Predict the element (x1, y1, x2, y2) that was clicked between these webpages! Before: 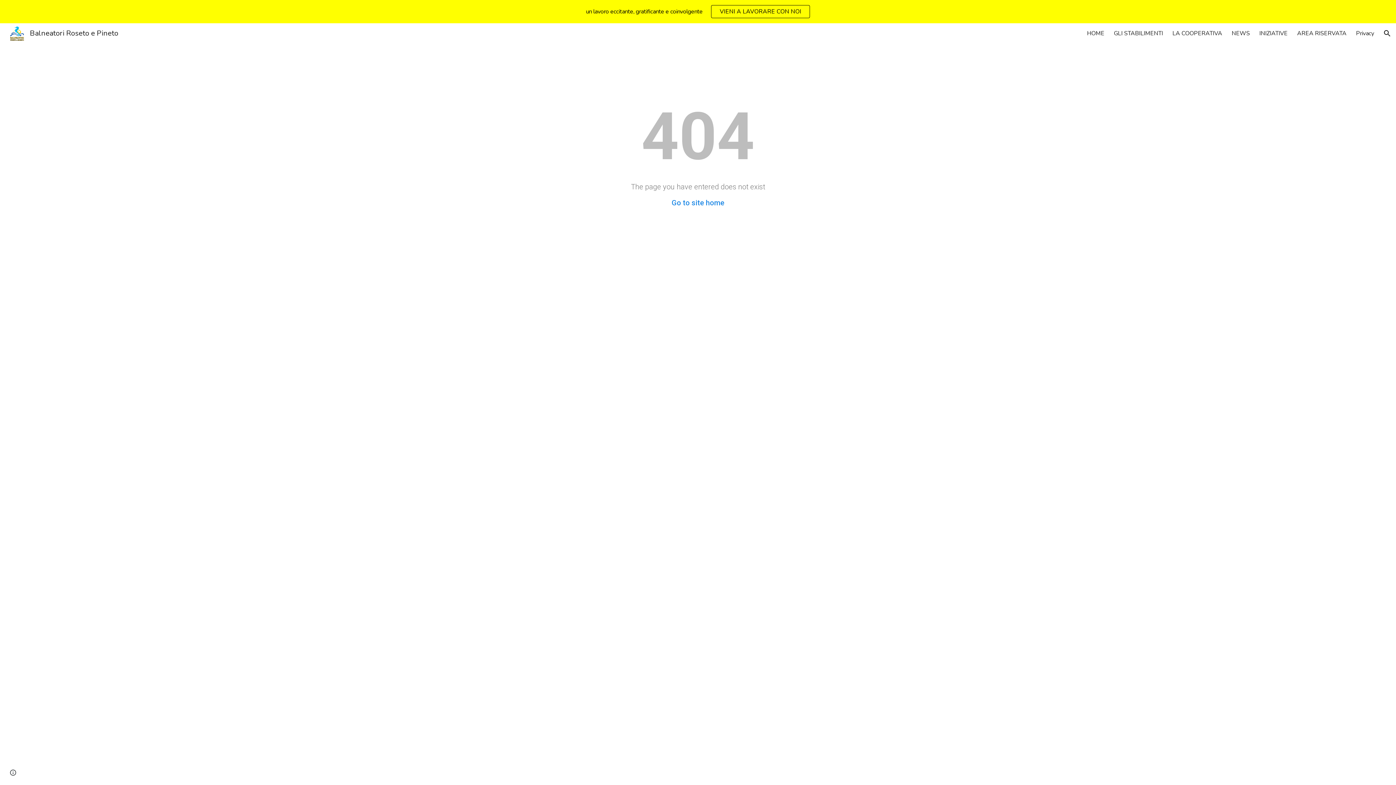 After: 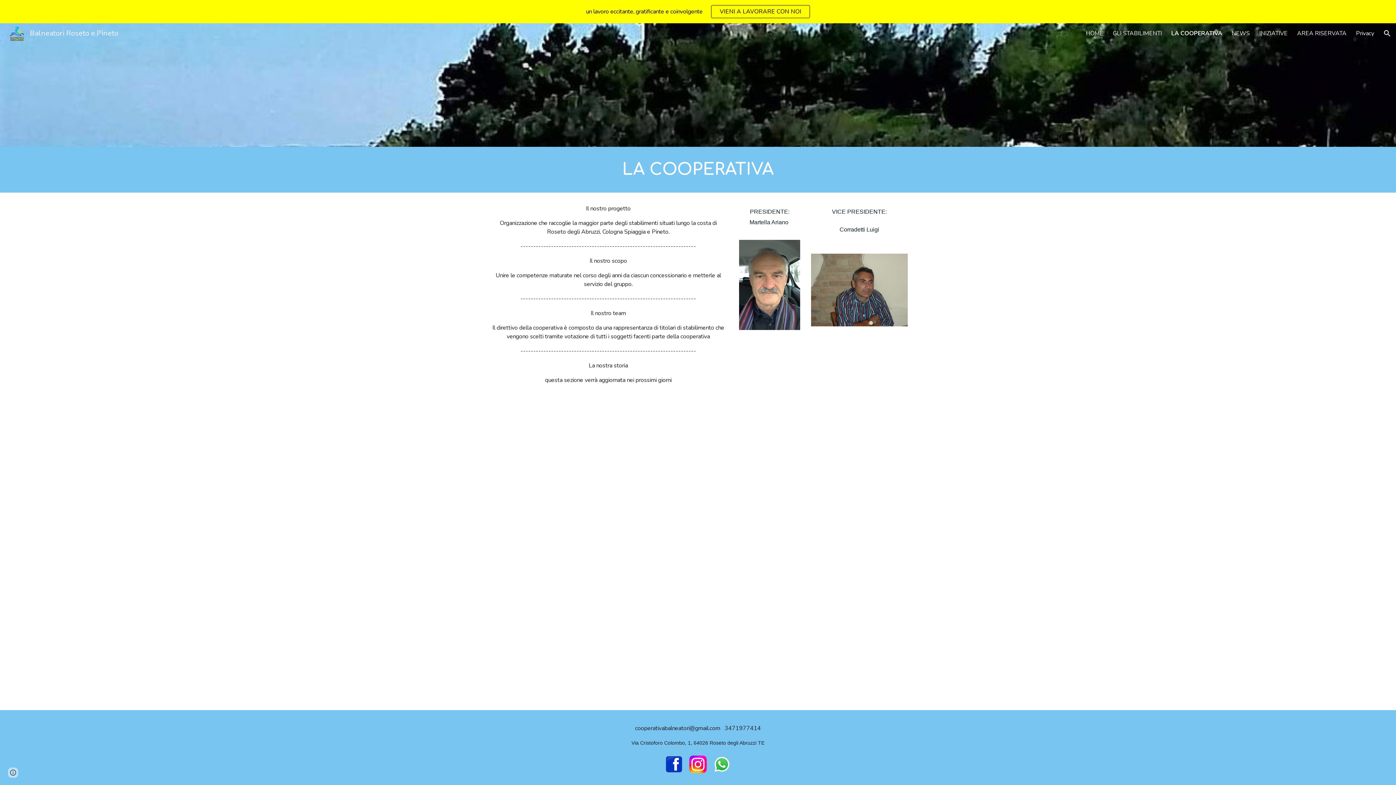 Action: bbox: (1172, 29, 1222, 37) label: LA COOPERATIVA